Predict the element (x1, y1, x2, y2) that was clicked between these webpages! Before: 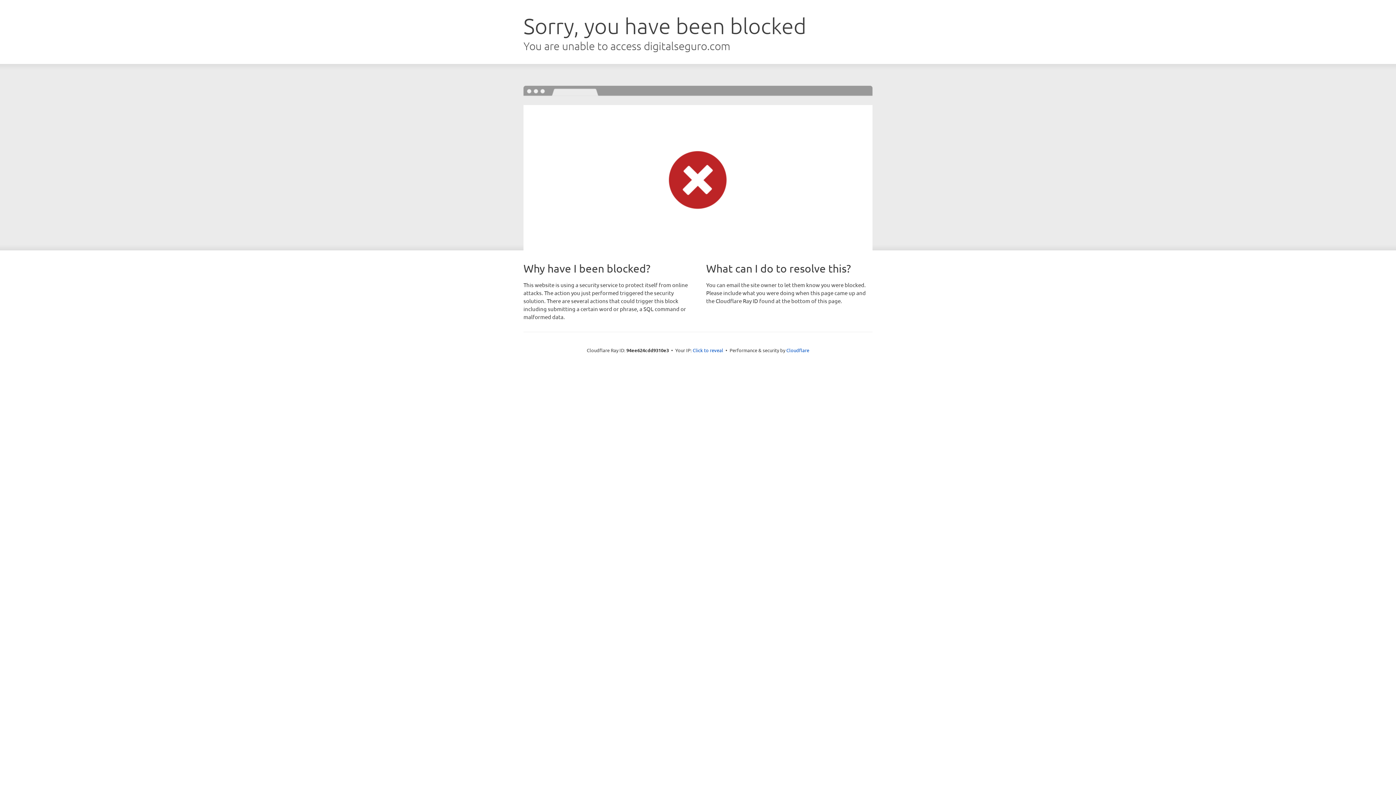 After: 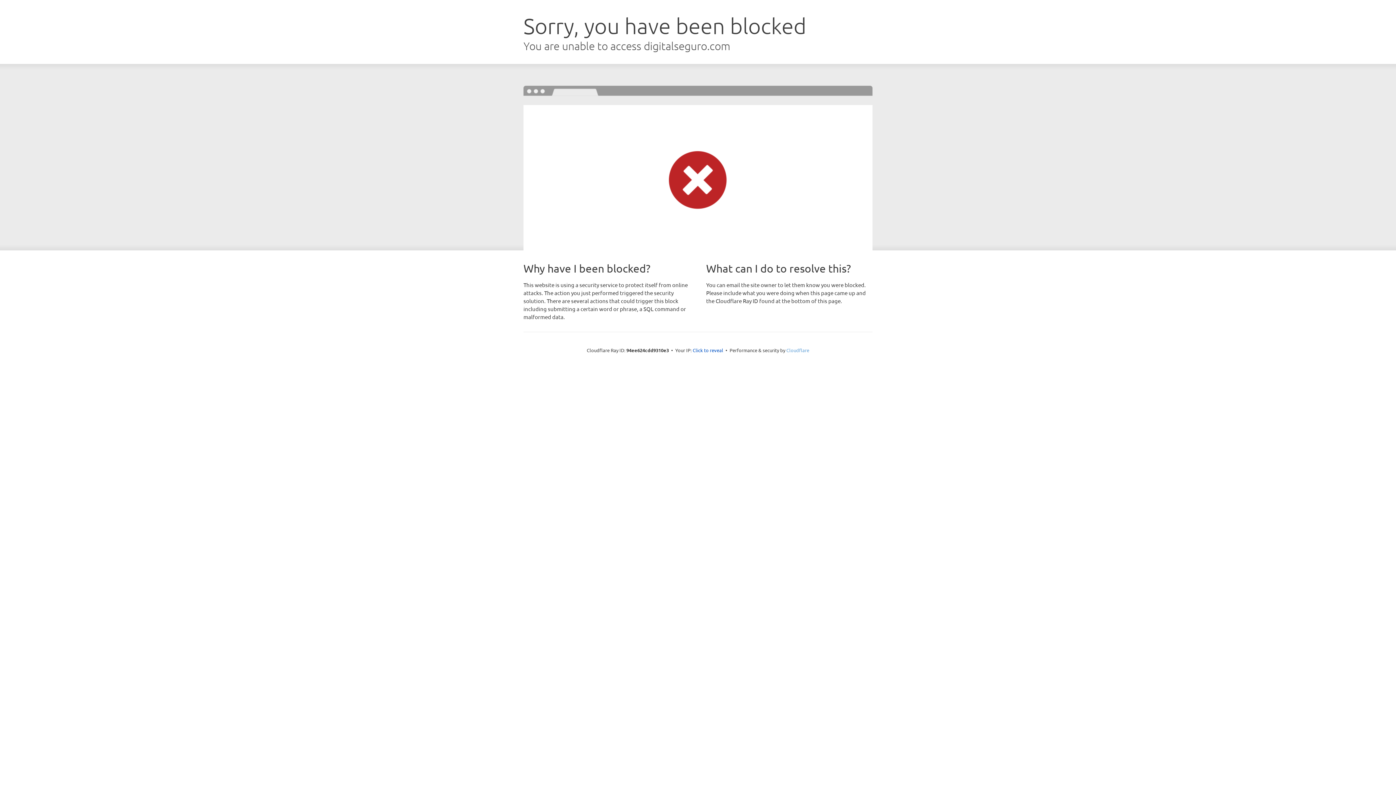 Action: bbox: (786, 347, 809, 353) label: Cloudflare